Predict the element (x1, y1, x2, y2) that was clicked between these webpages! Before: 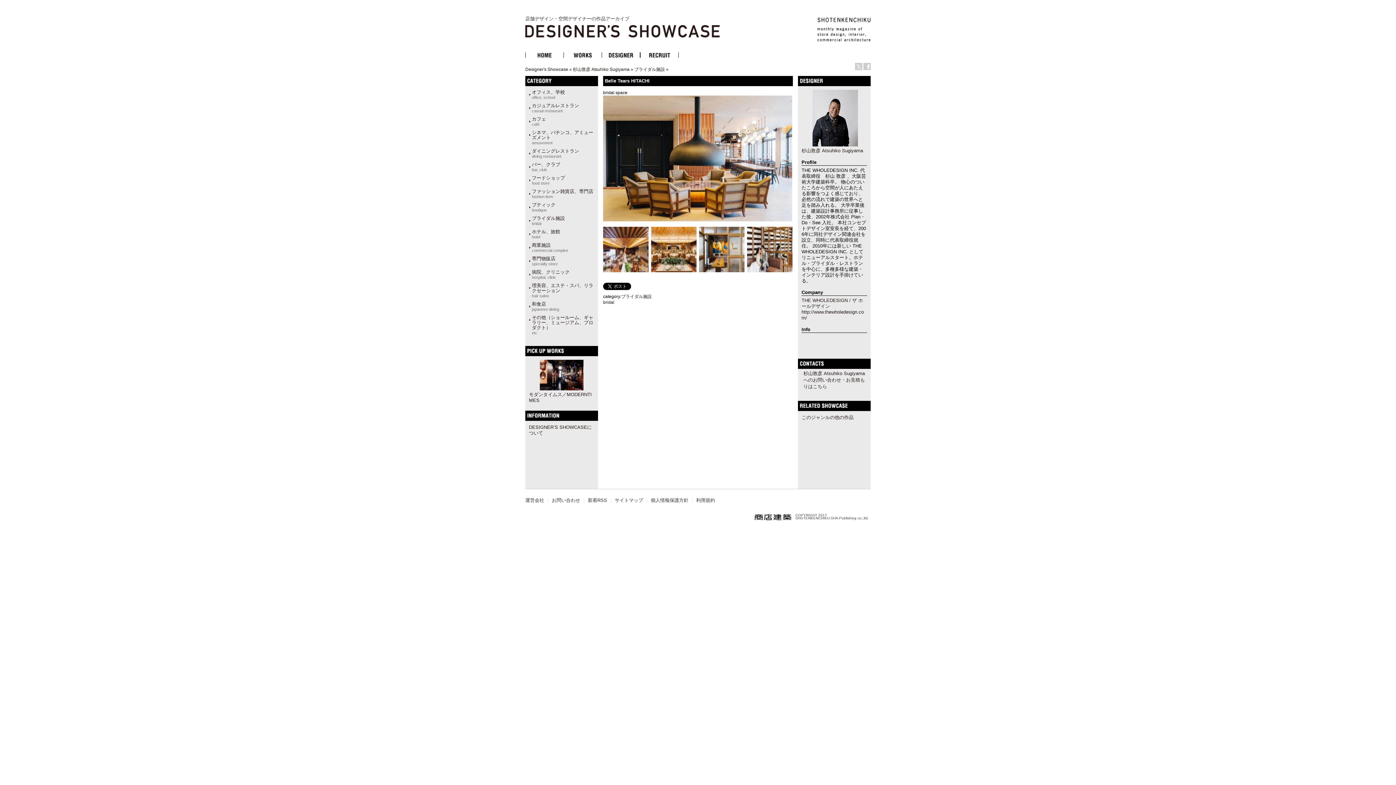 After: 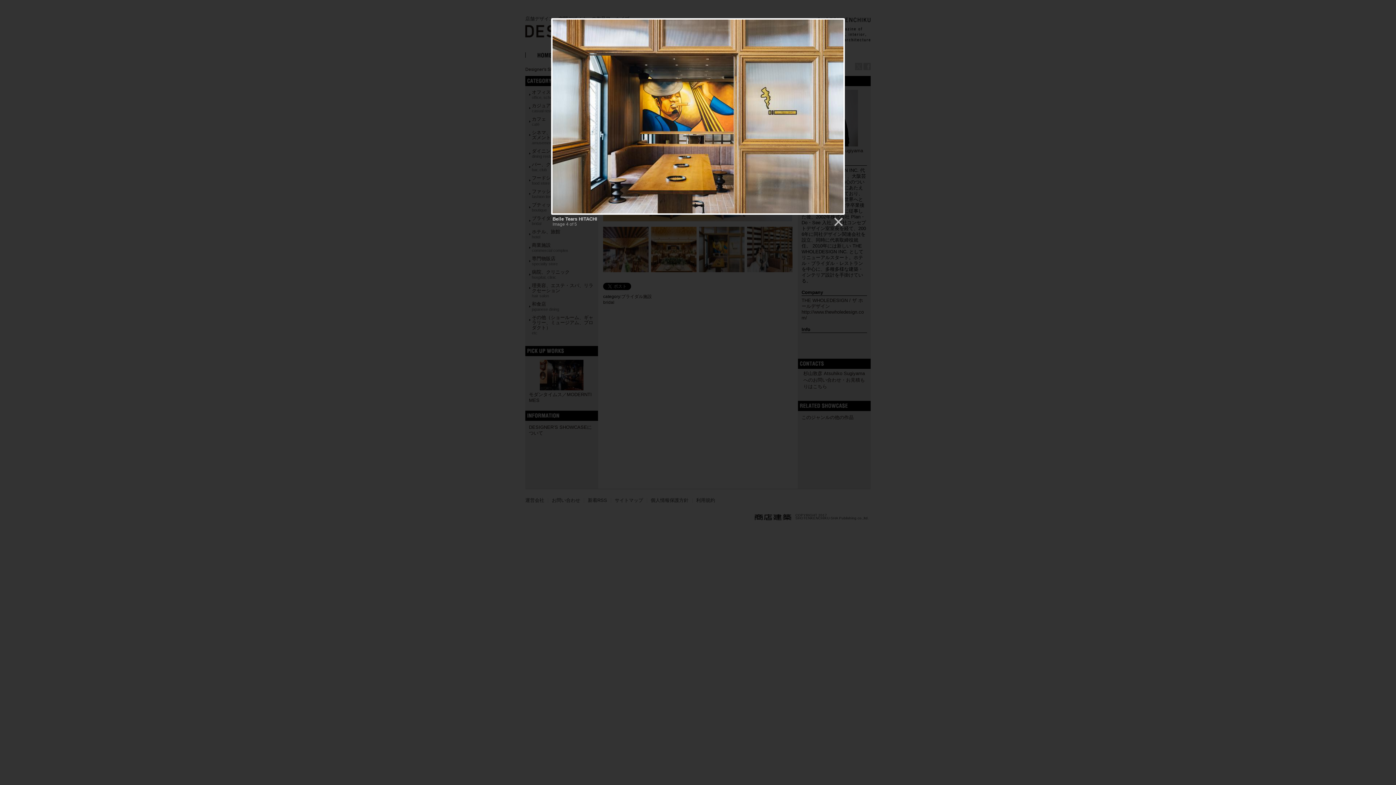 Action: bbox: (699, 269, 744, 274)